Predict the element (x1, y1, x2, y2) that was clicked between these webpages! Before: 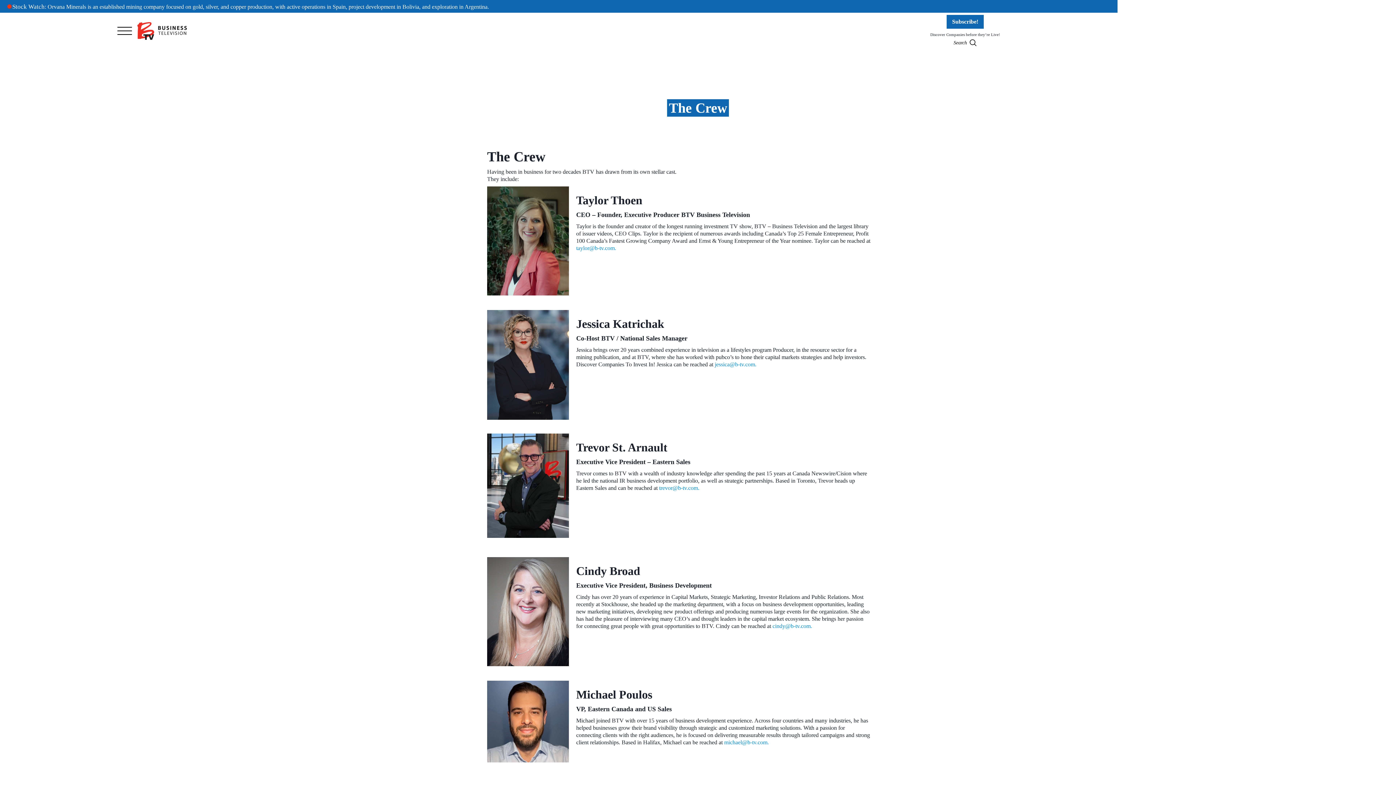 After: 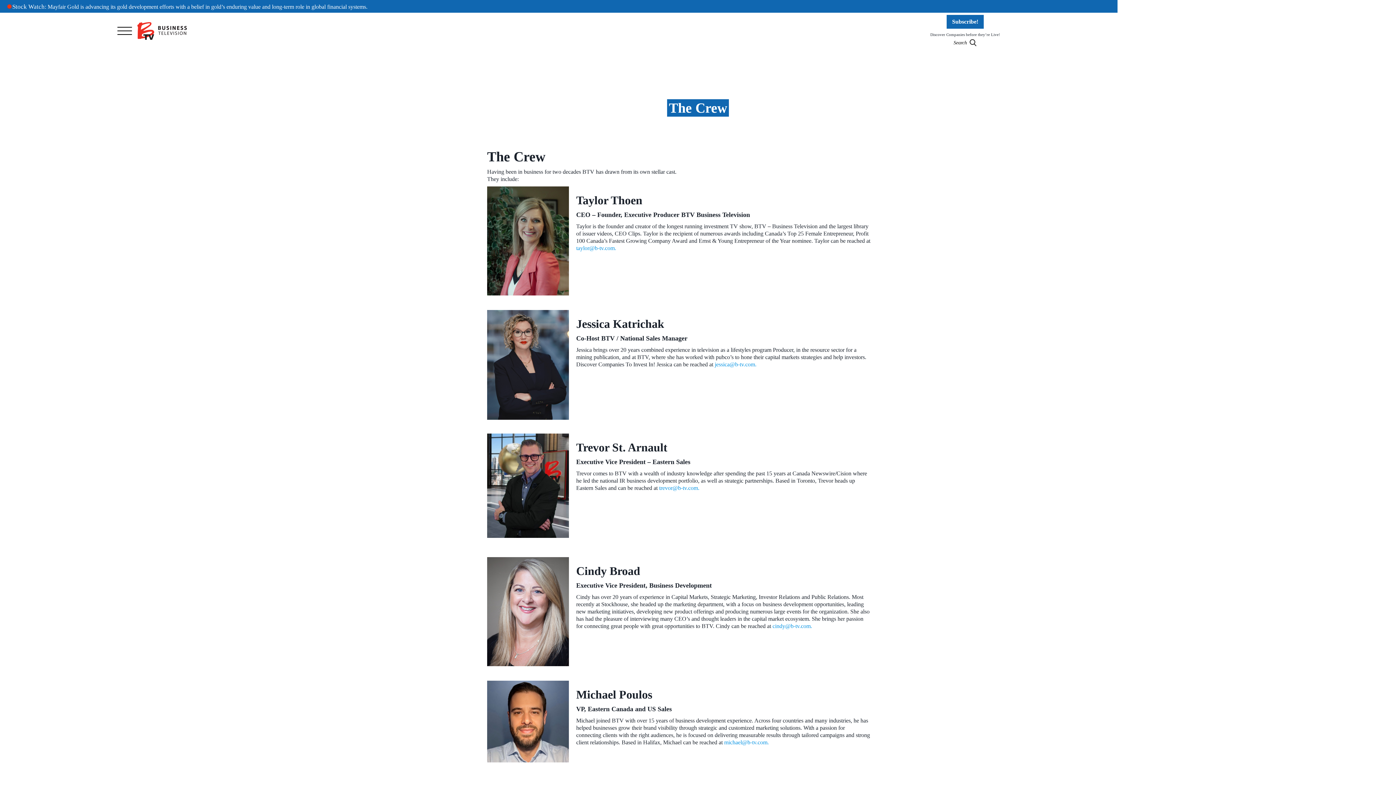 Action: bbox: (969, 38, 977, 46)